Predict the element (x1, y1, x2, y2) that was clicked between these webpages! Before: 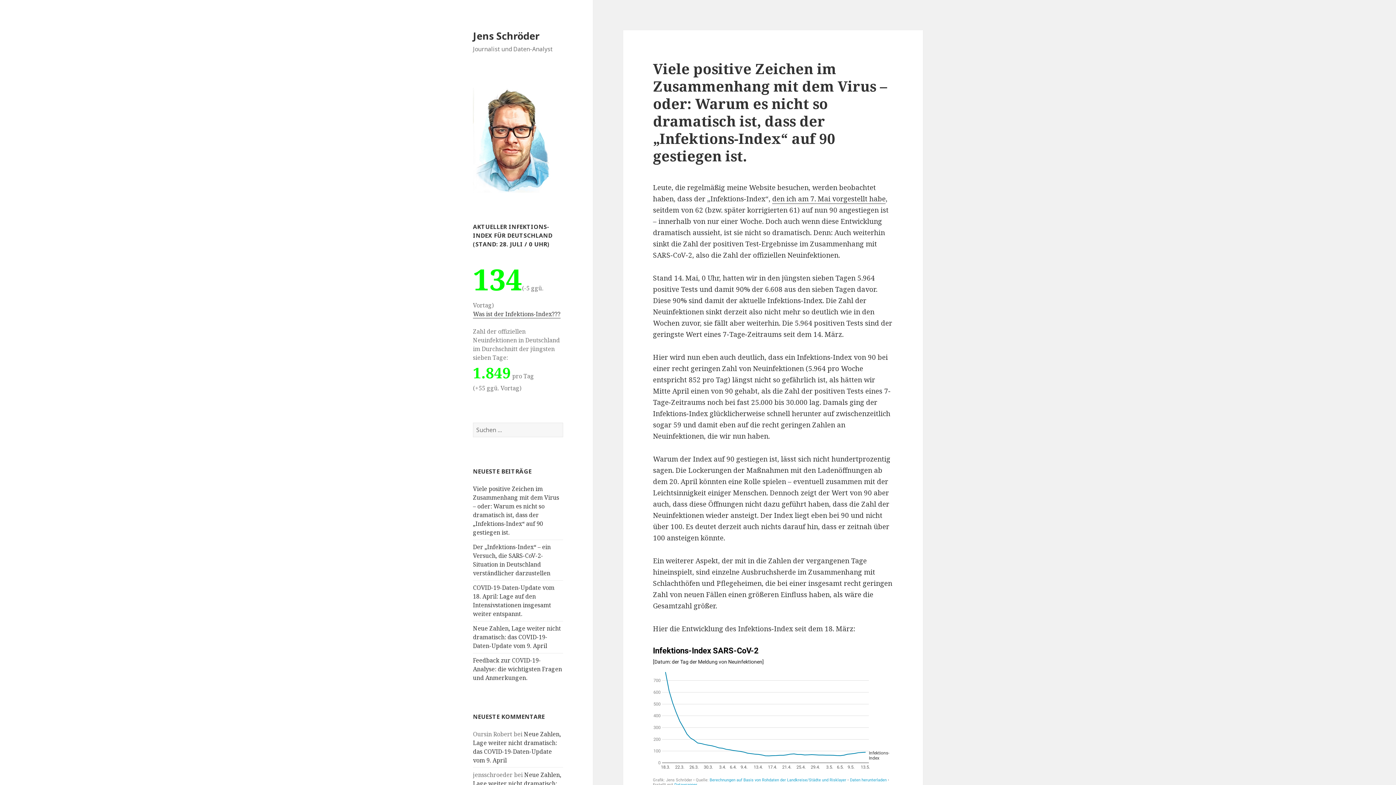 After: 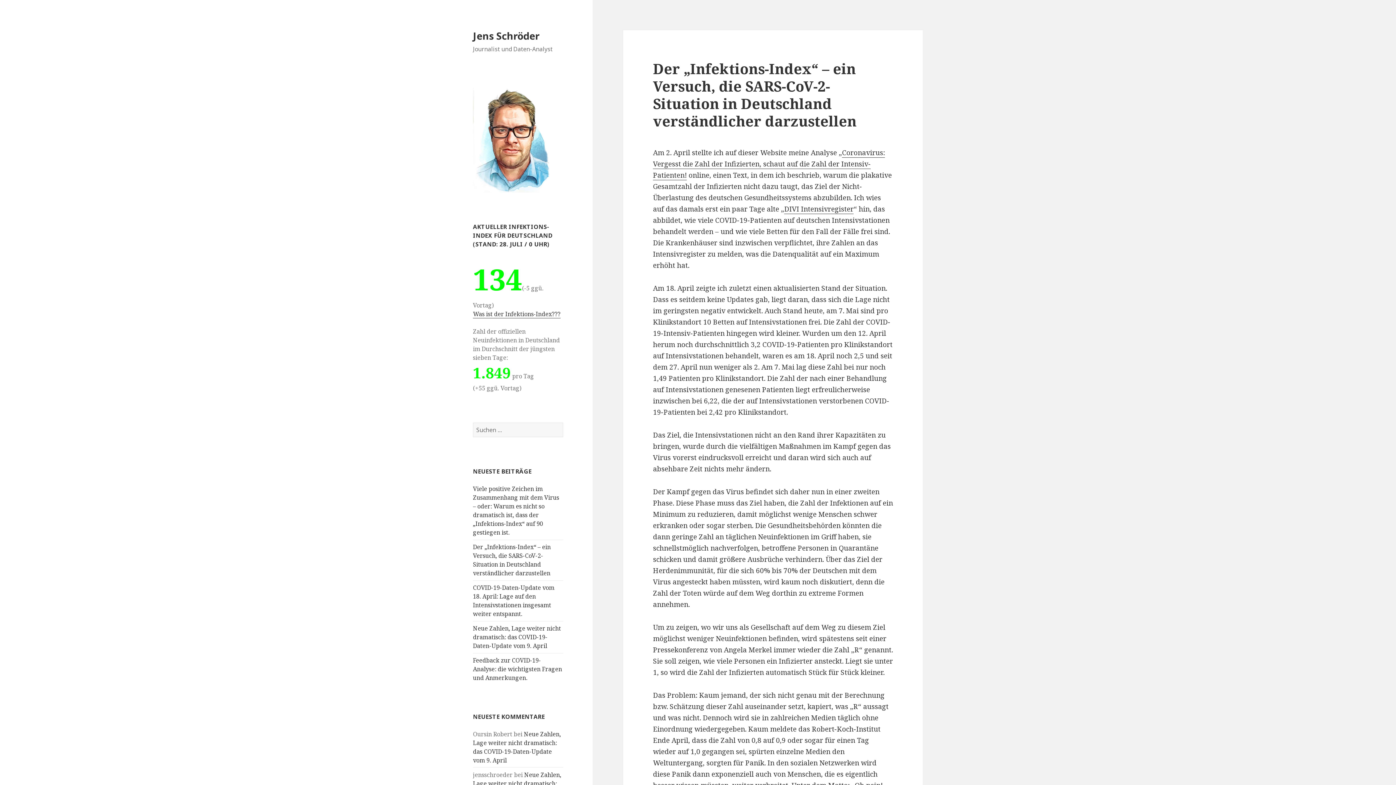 Action: label: Was ist der Infektions-Index??? bbox: (473, 310, 560, 318)